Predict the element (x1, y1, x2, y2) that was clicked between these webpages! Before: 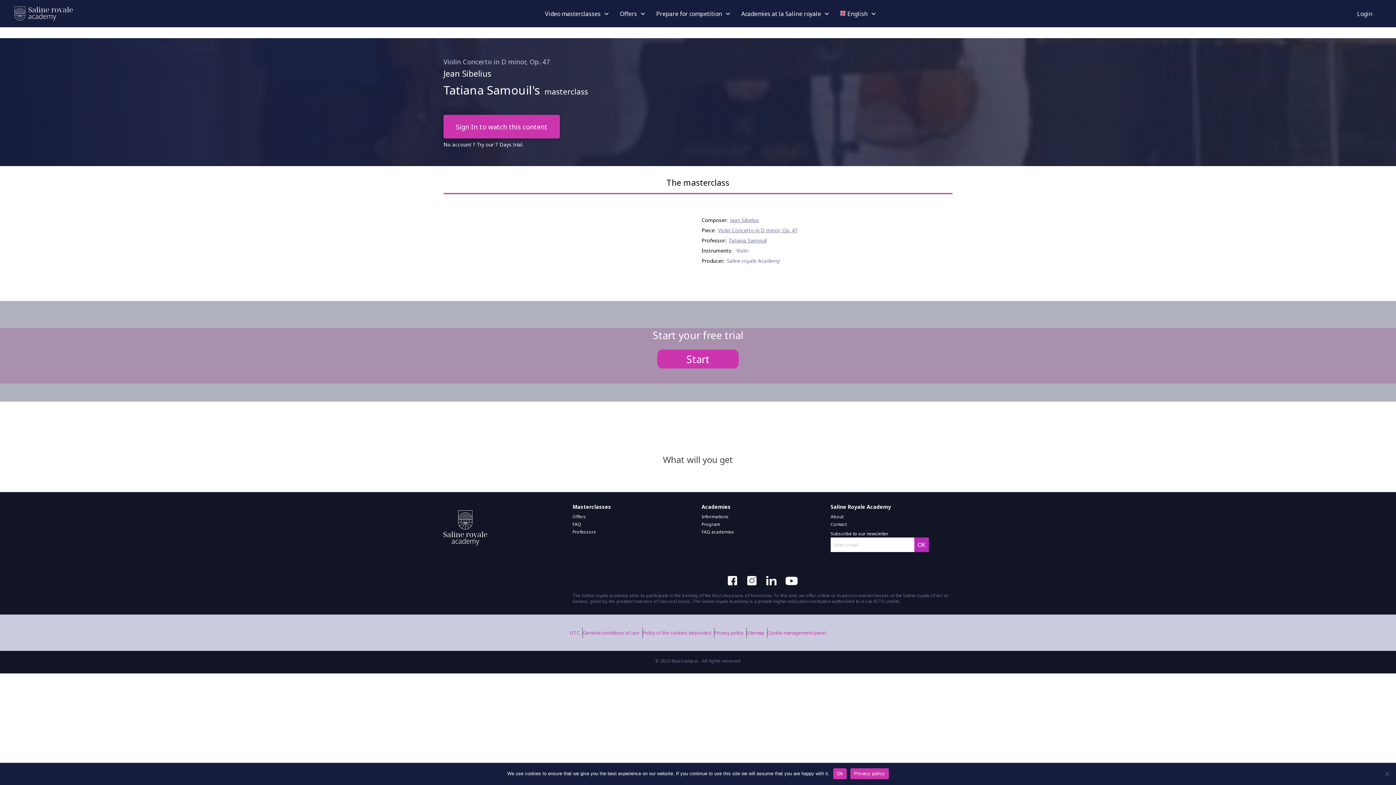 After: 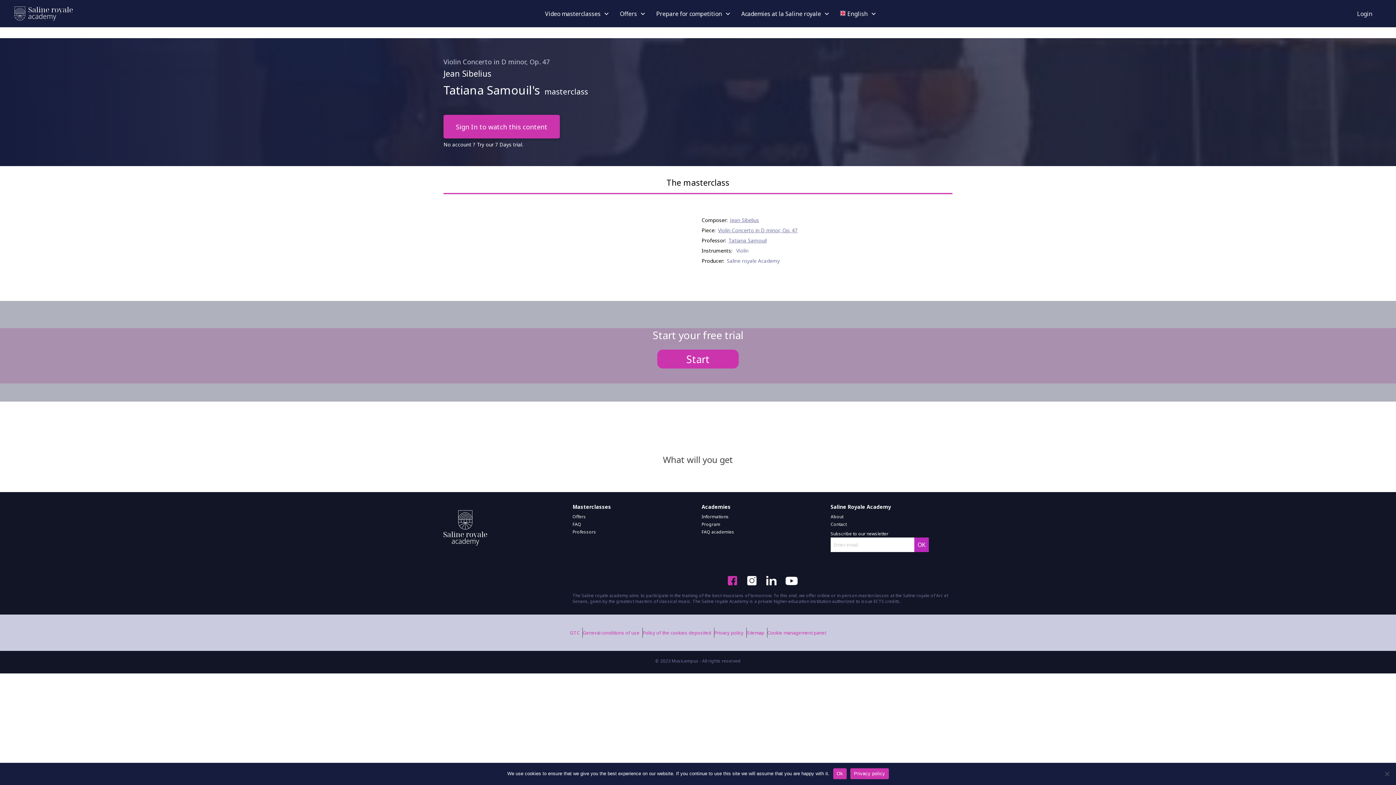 Action: bbox: (727, 576, 737, 585)